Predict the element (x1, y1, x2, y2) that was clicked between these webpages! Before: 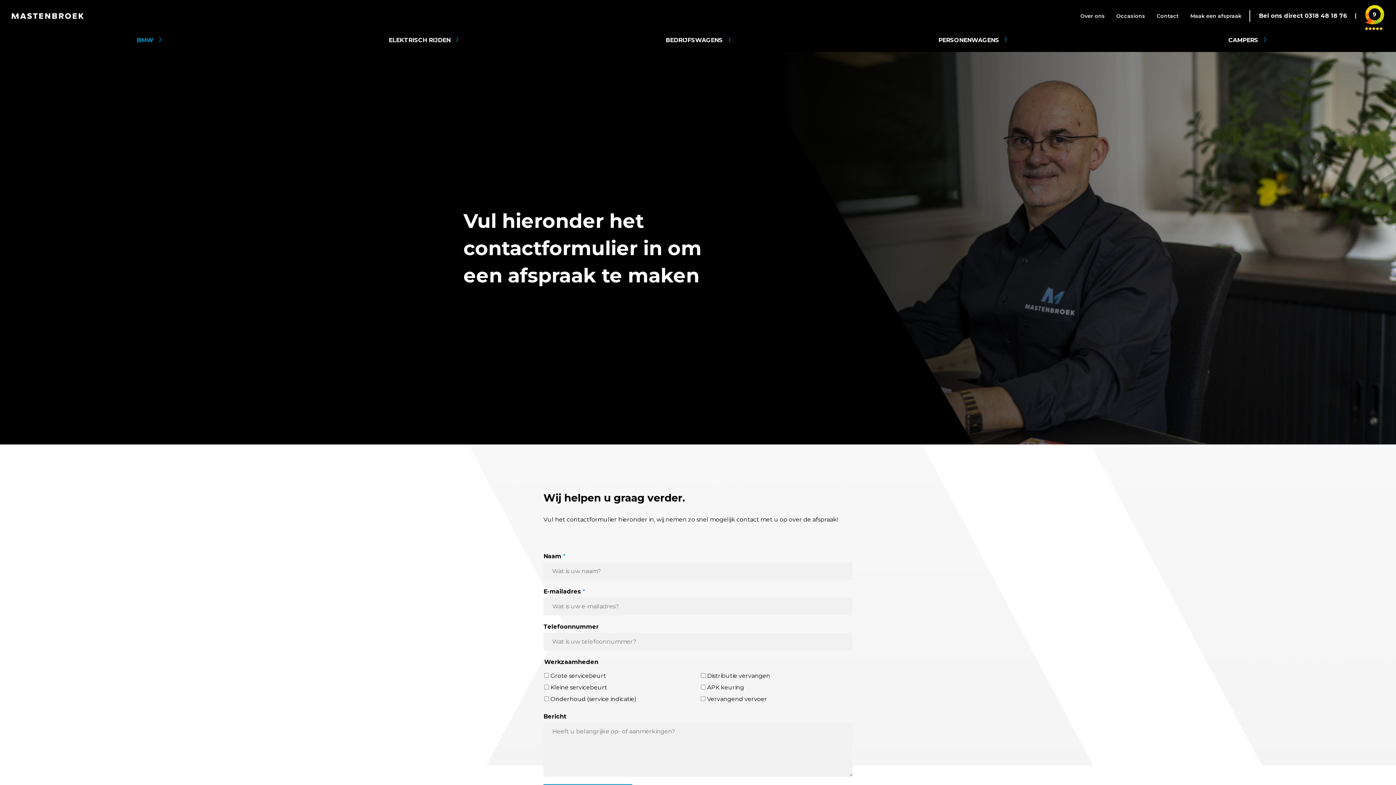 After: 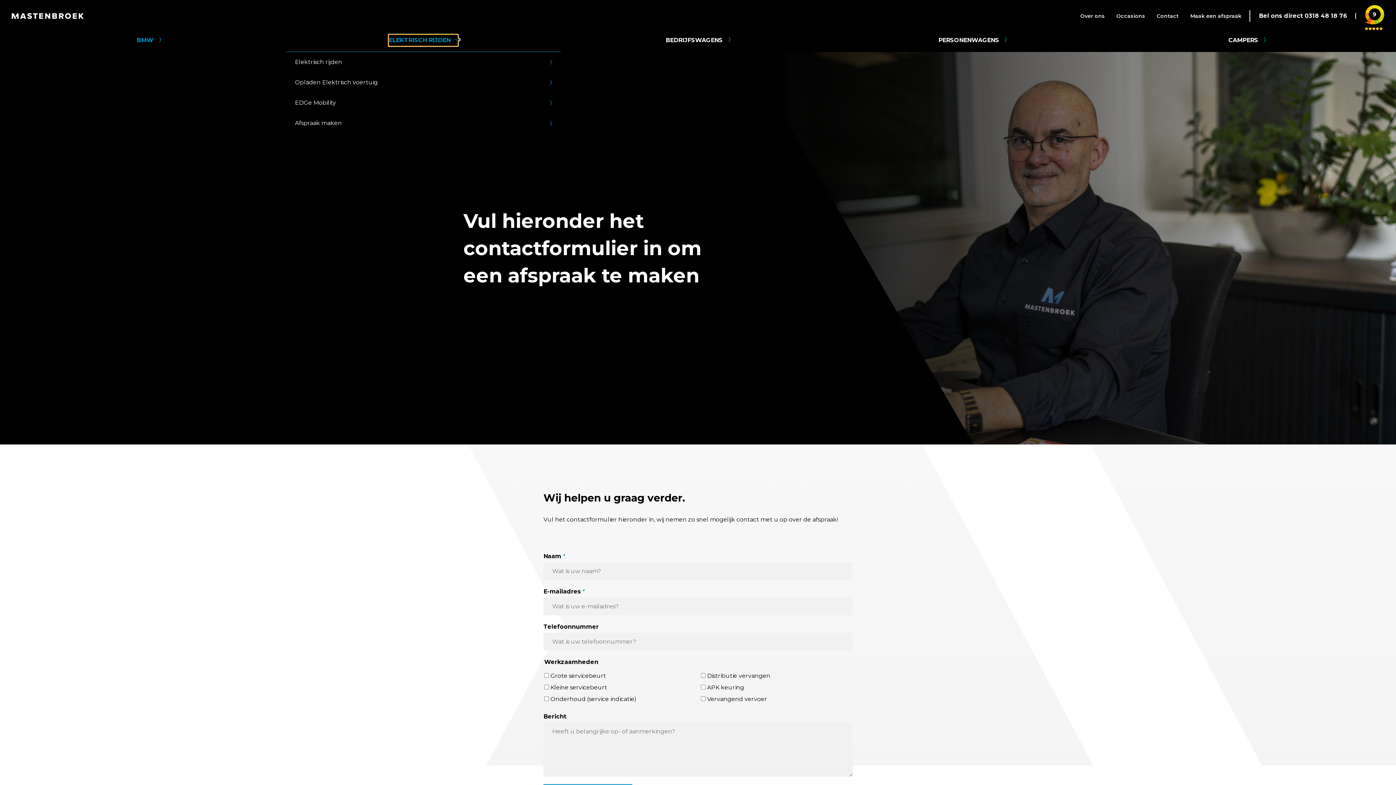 Action: bbox: (388, 34, 458, 46) label: ELEKTRISCH RIJDEN